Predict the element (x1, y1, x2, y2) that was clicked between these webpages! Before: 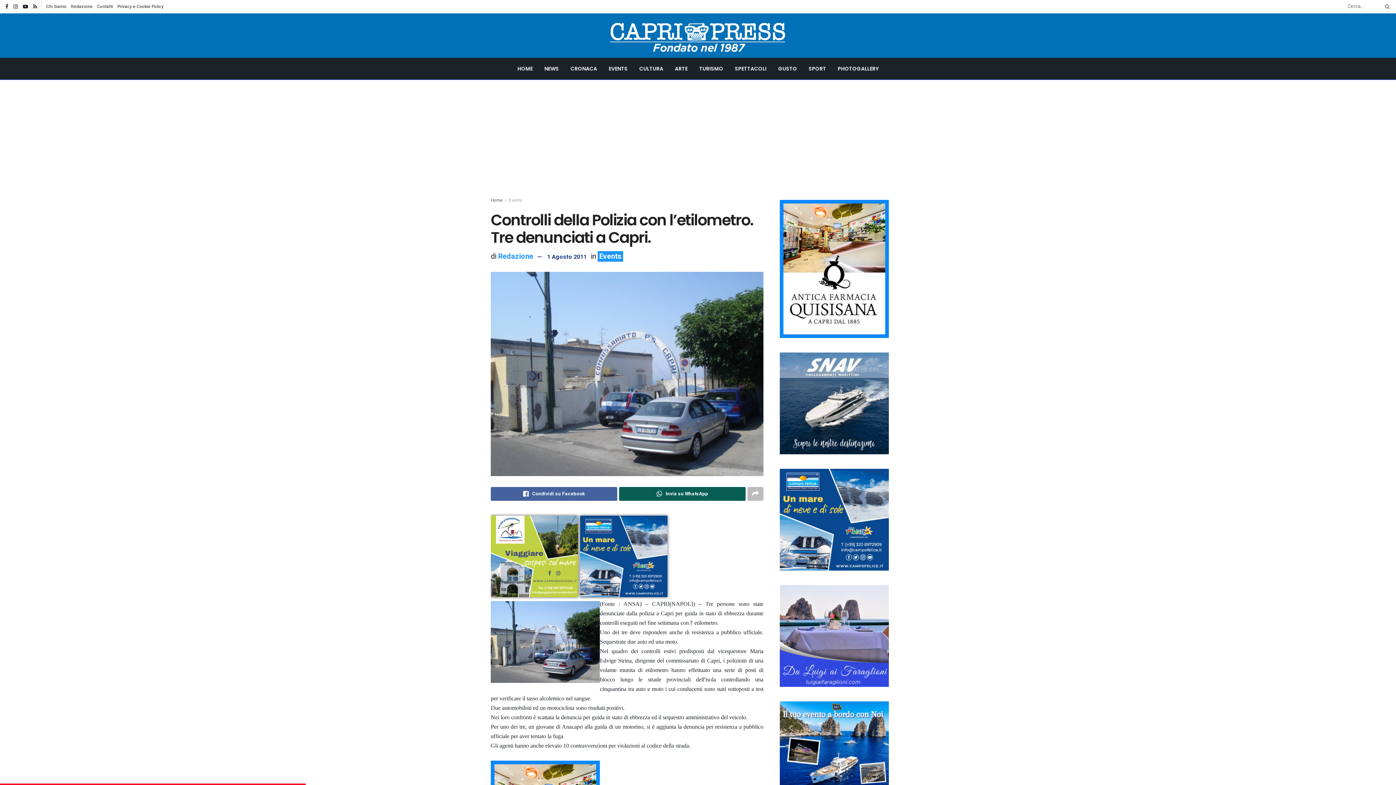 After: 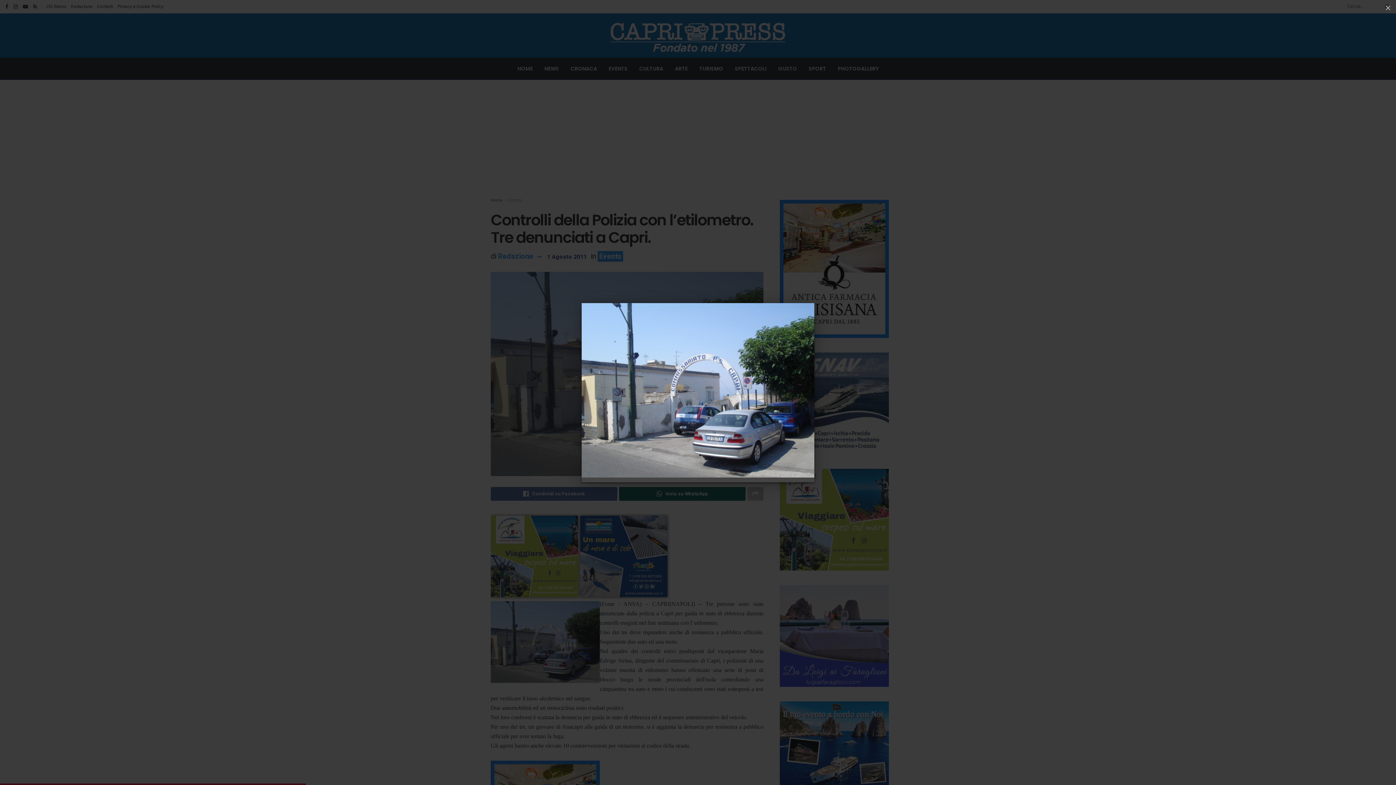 Action: bbox: (490, 271, 763, 476)